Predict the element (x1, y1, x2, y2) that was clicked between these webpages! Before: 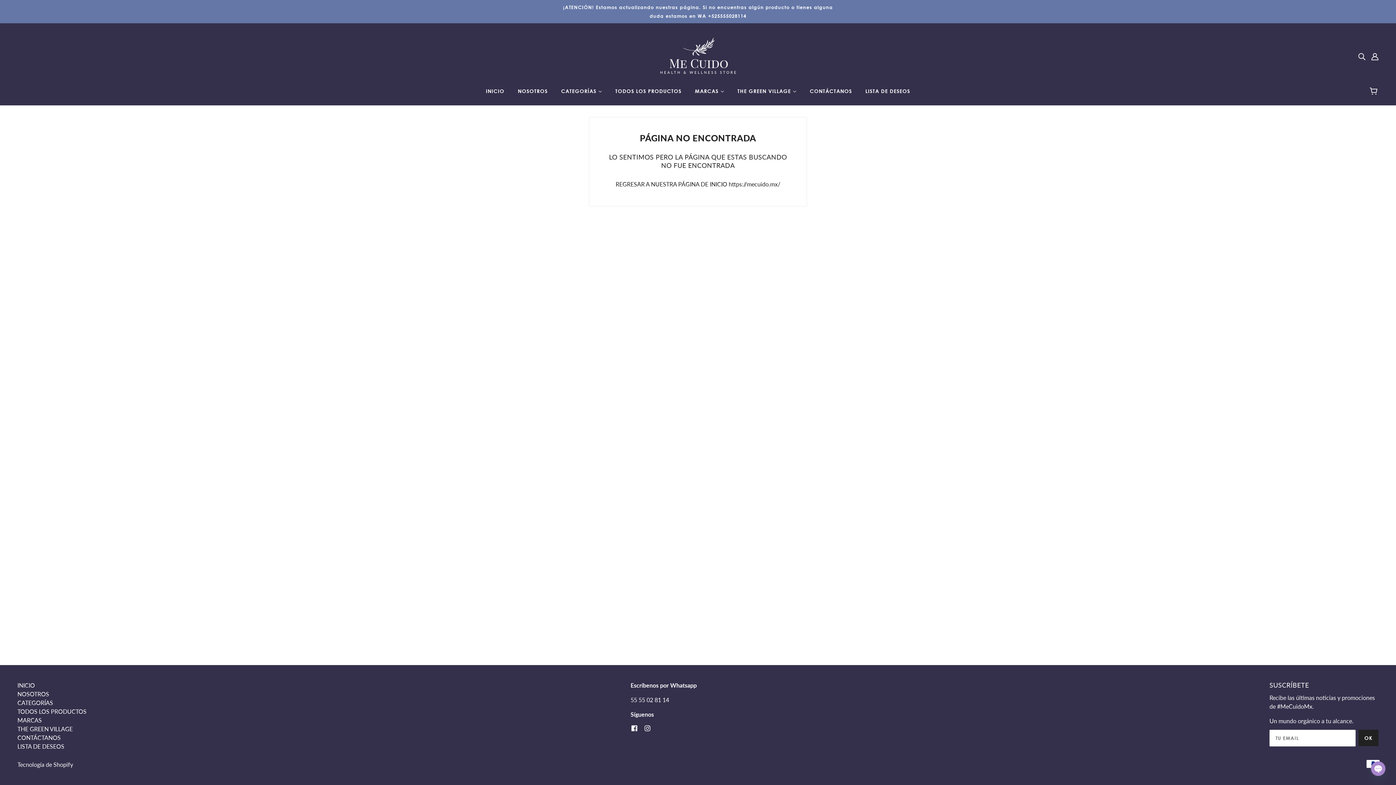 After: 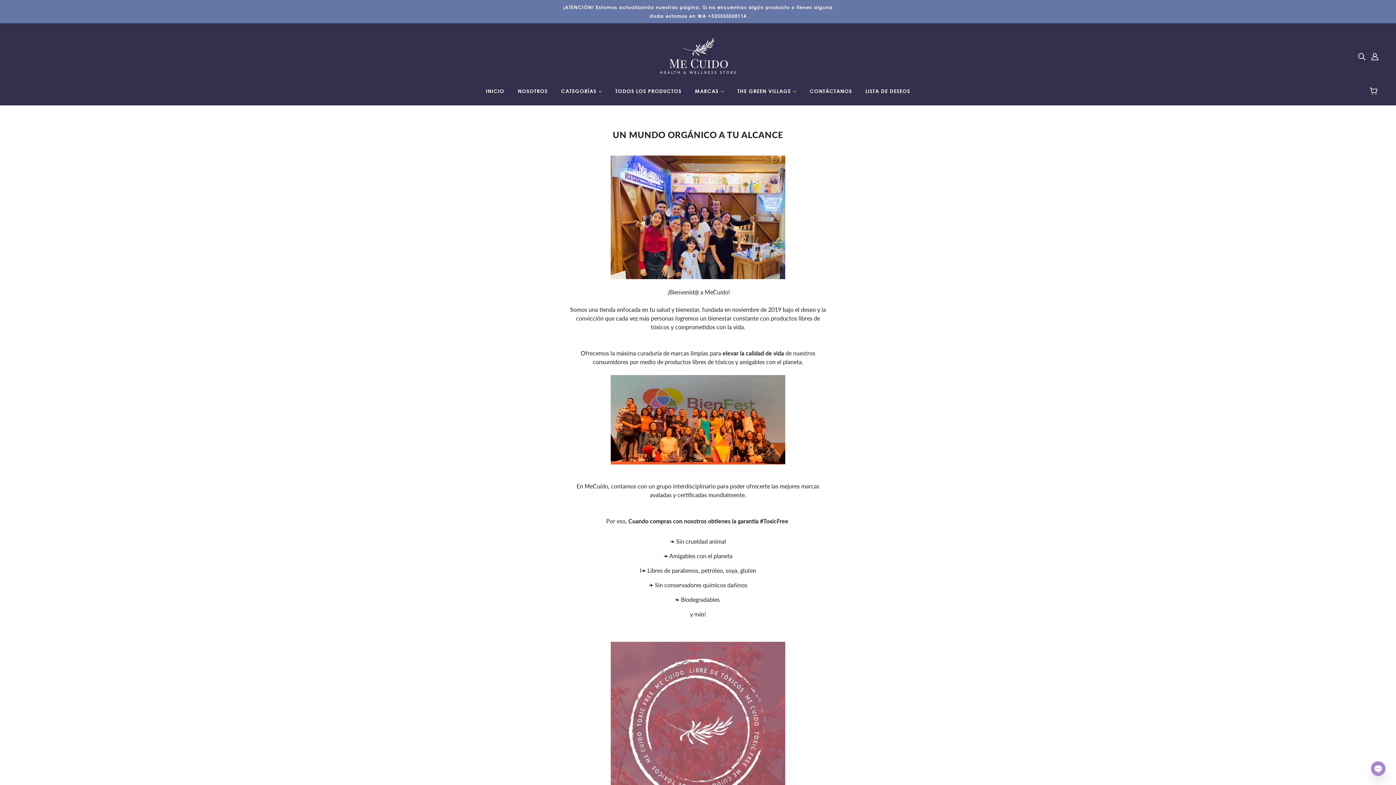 Action: bbox: (17, 690, 49, 697) label: NOSOTROS